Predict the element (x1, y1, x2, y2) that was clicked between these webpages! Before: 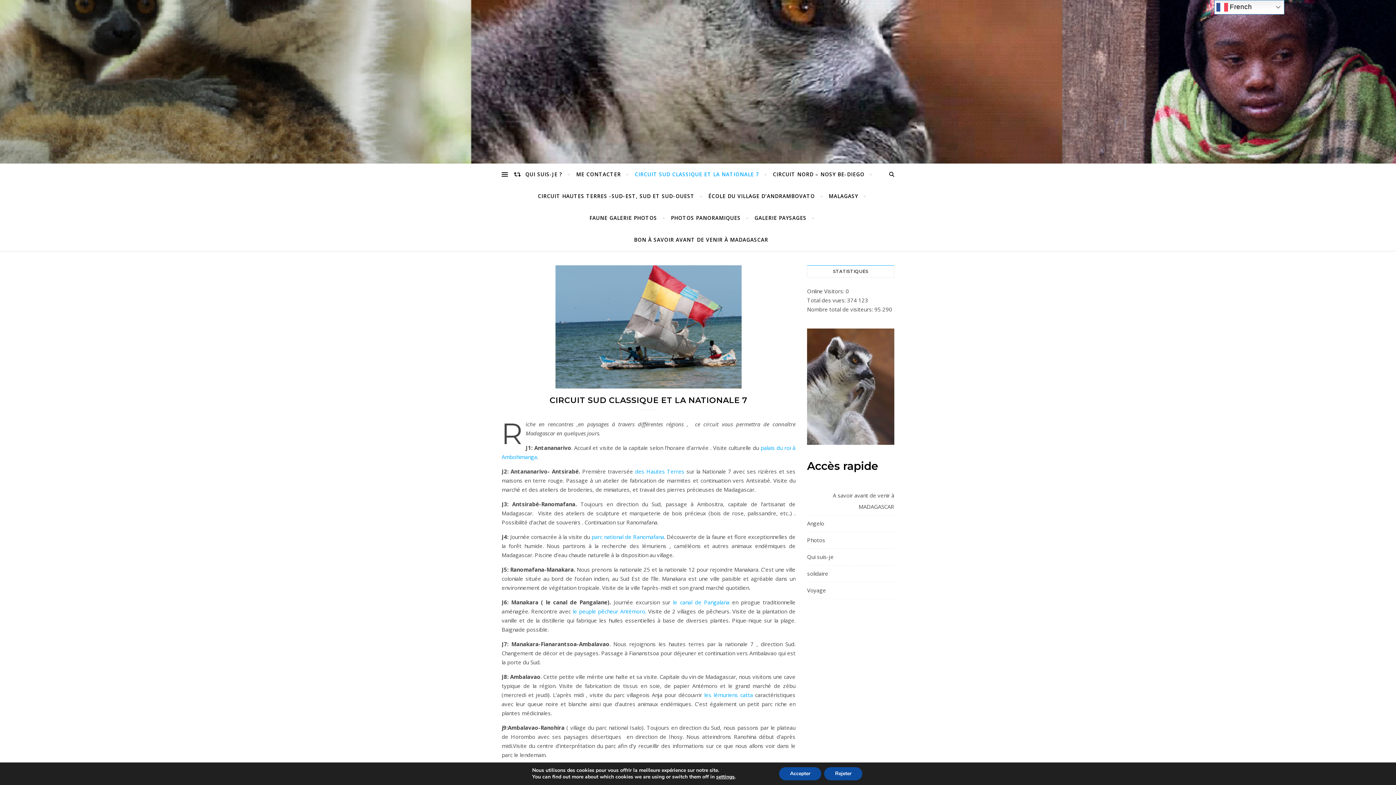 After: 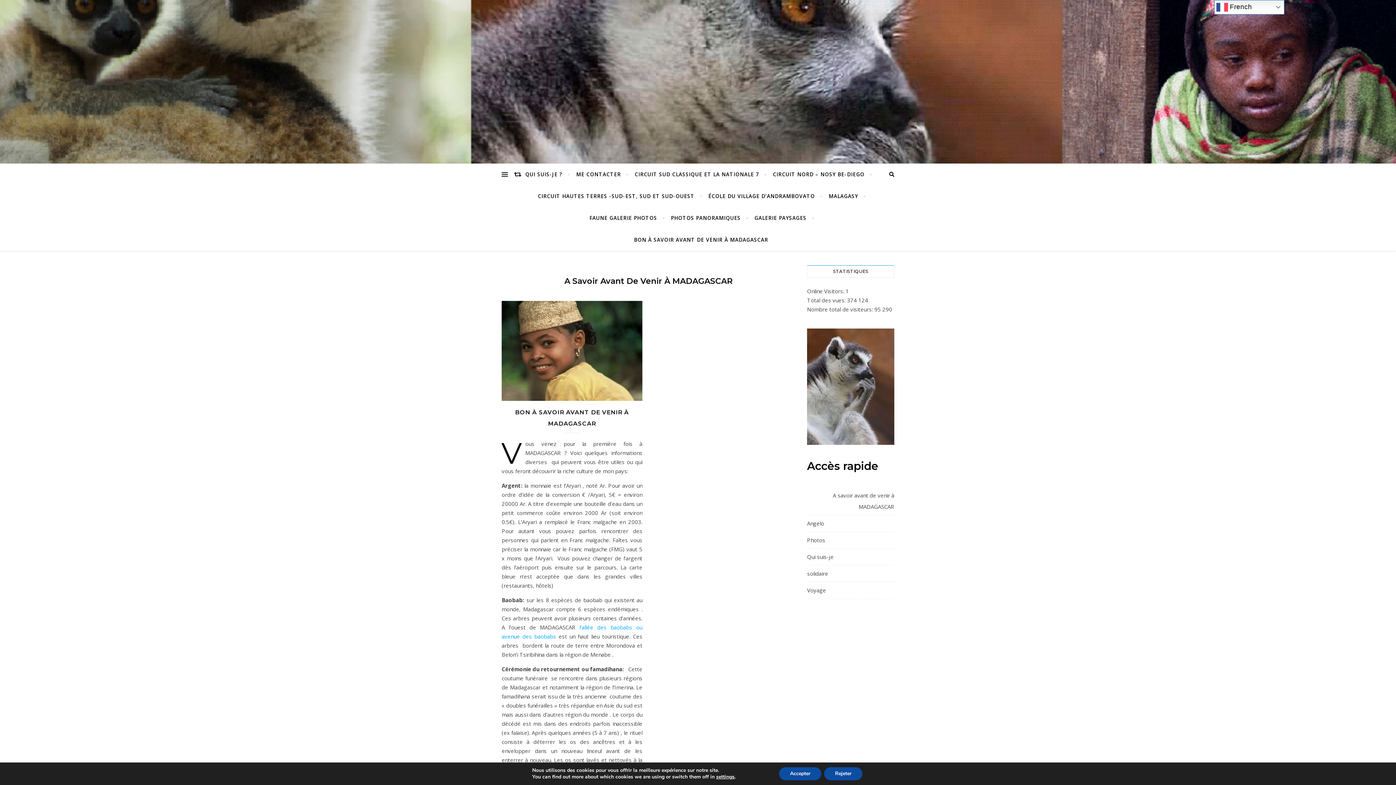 Action: bbox: (807, 490, 894, 512) label: A savoir avant de venir à MADAGASCAR